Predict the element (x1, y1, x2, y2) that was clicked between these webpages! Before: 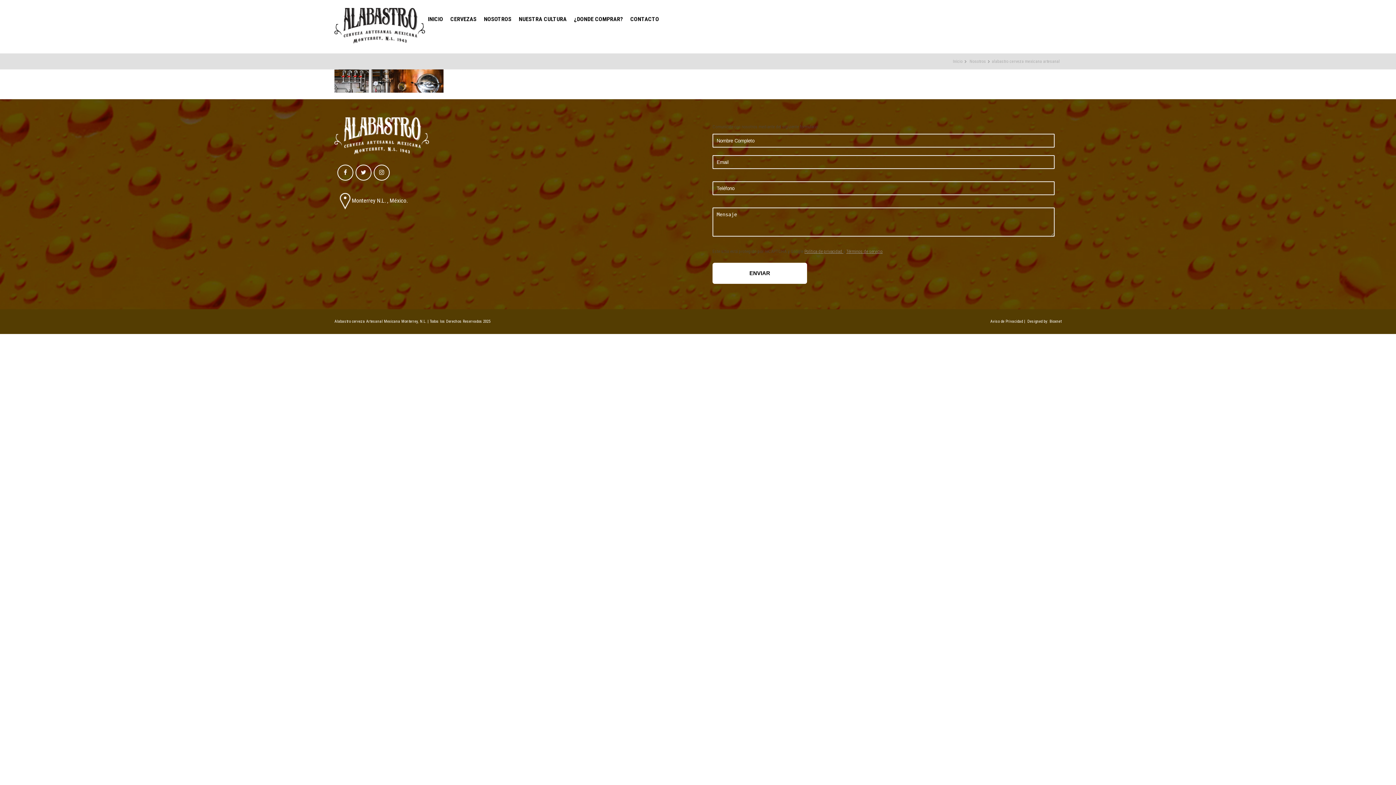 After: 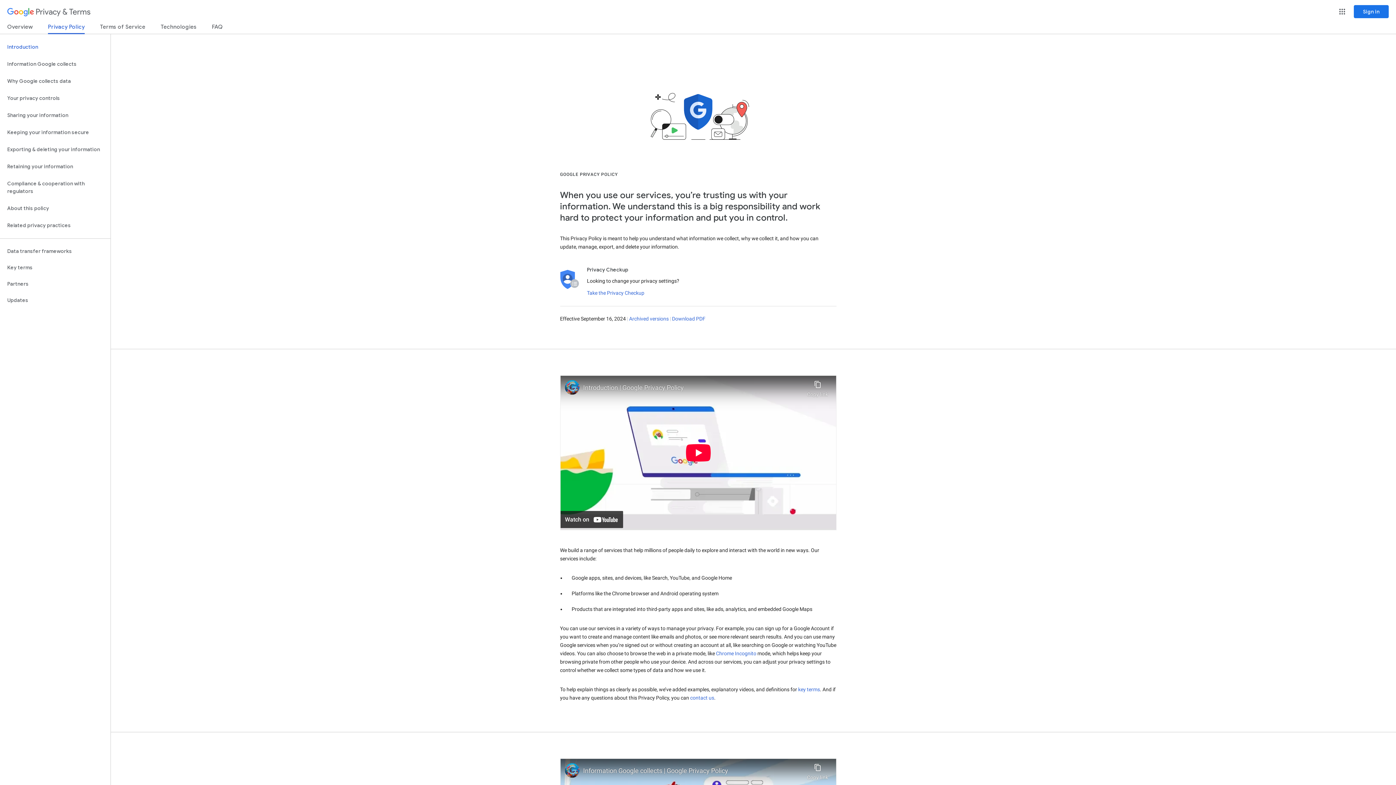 Action: bbox: (804, 249, 843, 254) label: Política de privacidad 